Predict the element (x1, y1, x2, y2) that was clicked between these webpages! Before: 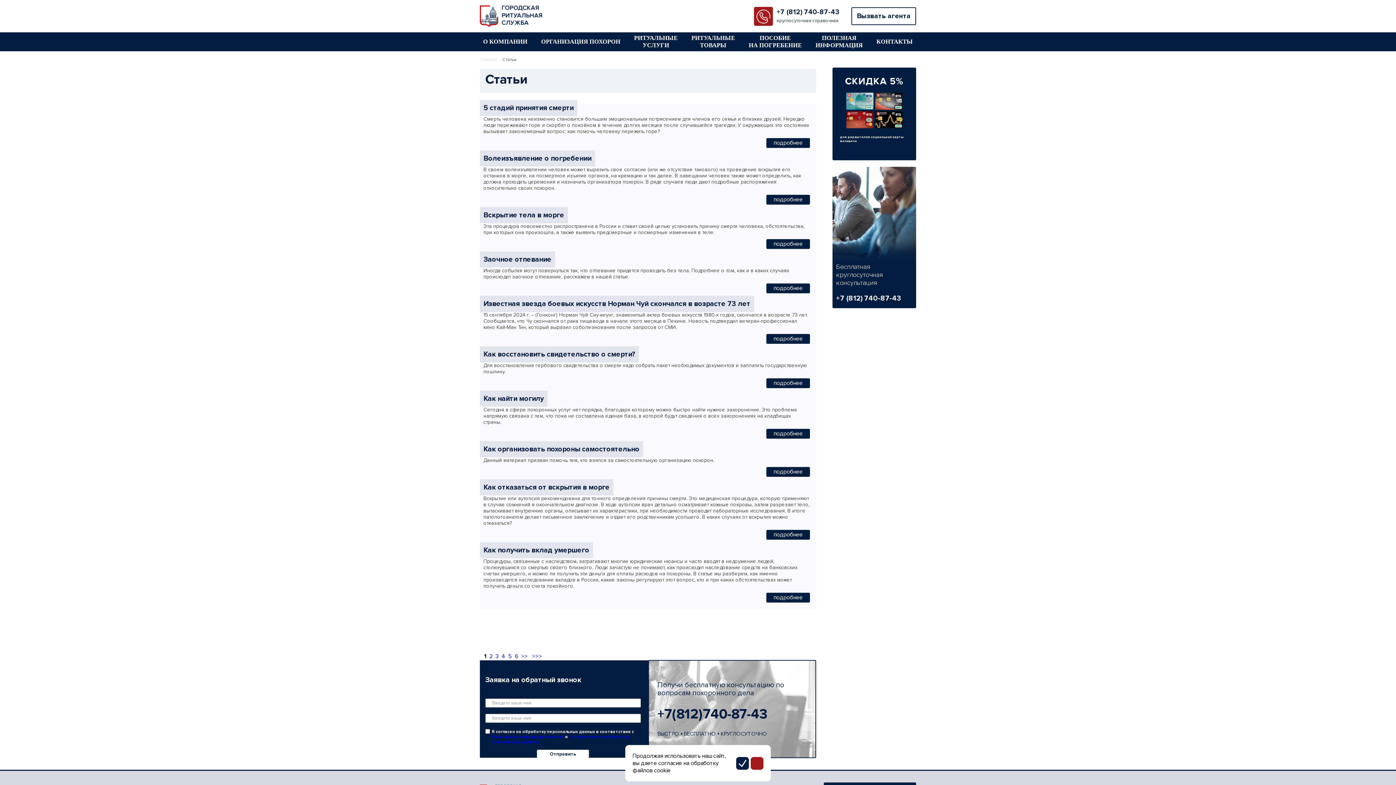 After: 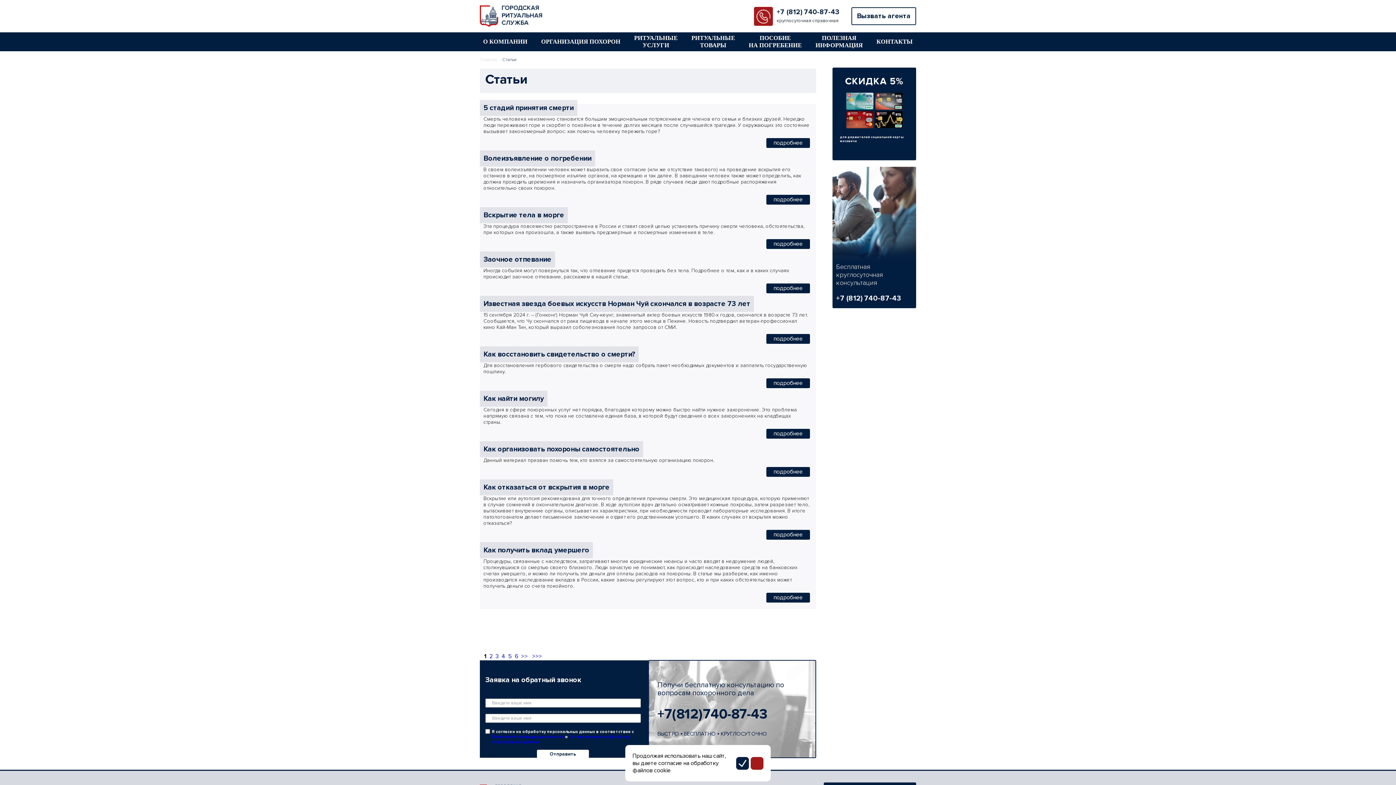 Action: bbox: (776, 8, 839, 15) label: +7 (812) 740-87-43